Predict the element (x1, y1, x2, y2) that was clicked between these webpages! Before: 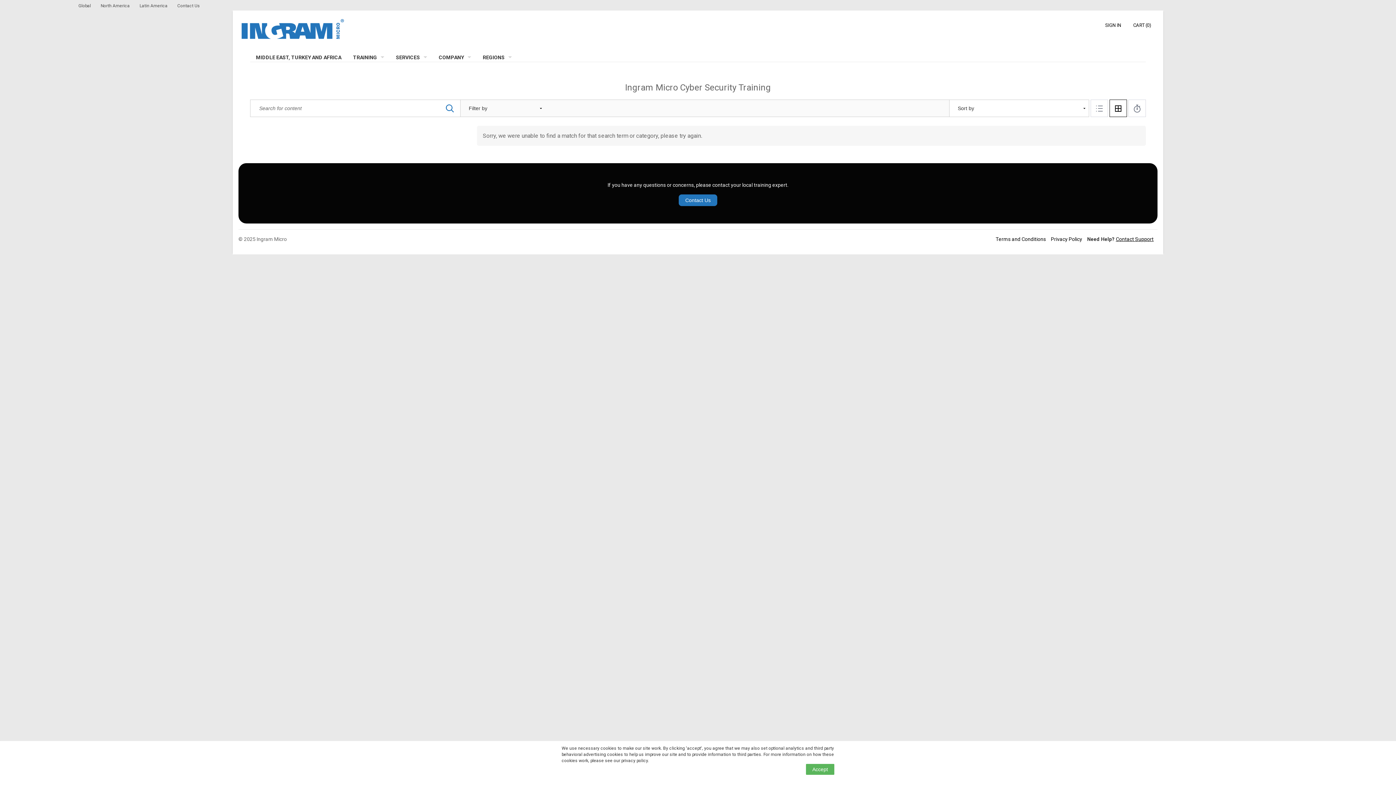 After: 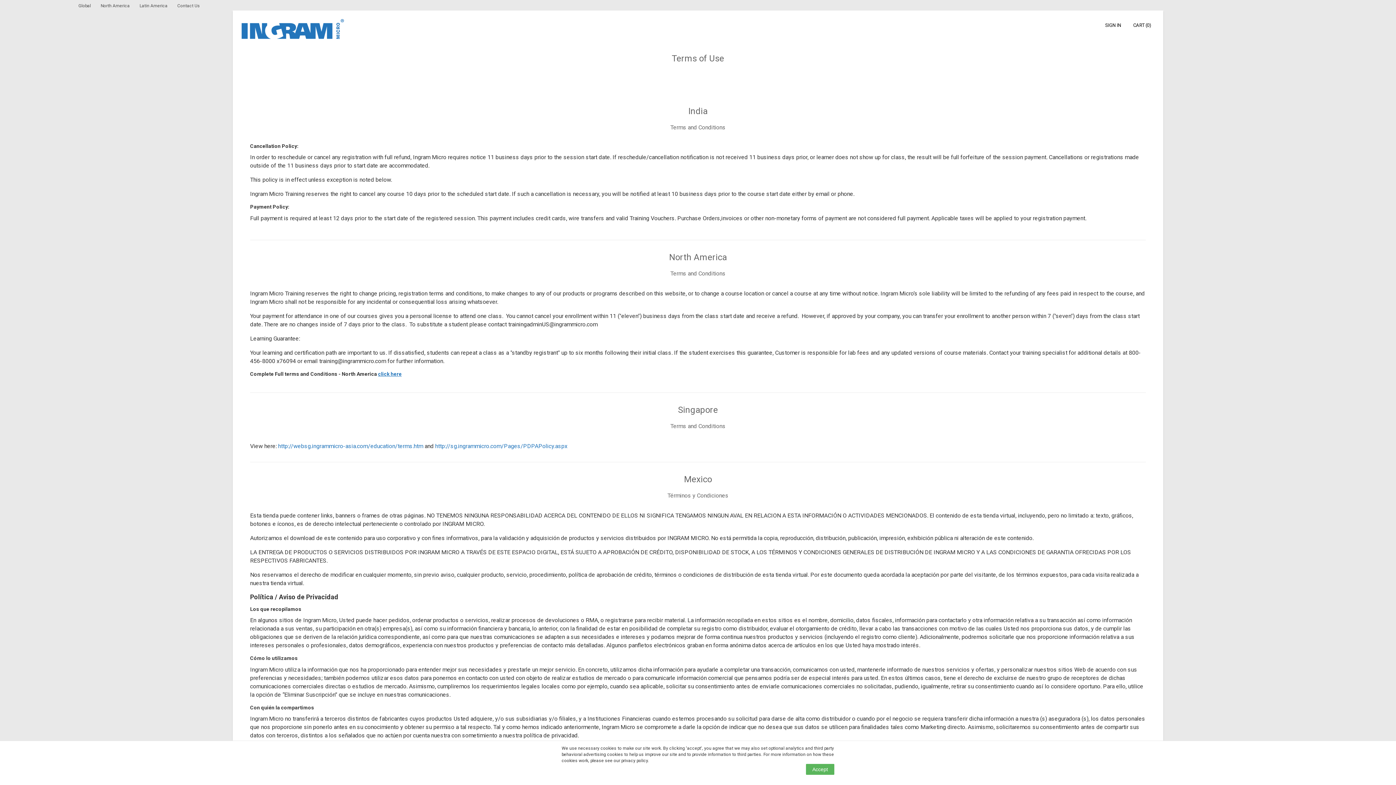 Action: label: Terms and Conditions bbox: (996, 236, 1046, 242)